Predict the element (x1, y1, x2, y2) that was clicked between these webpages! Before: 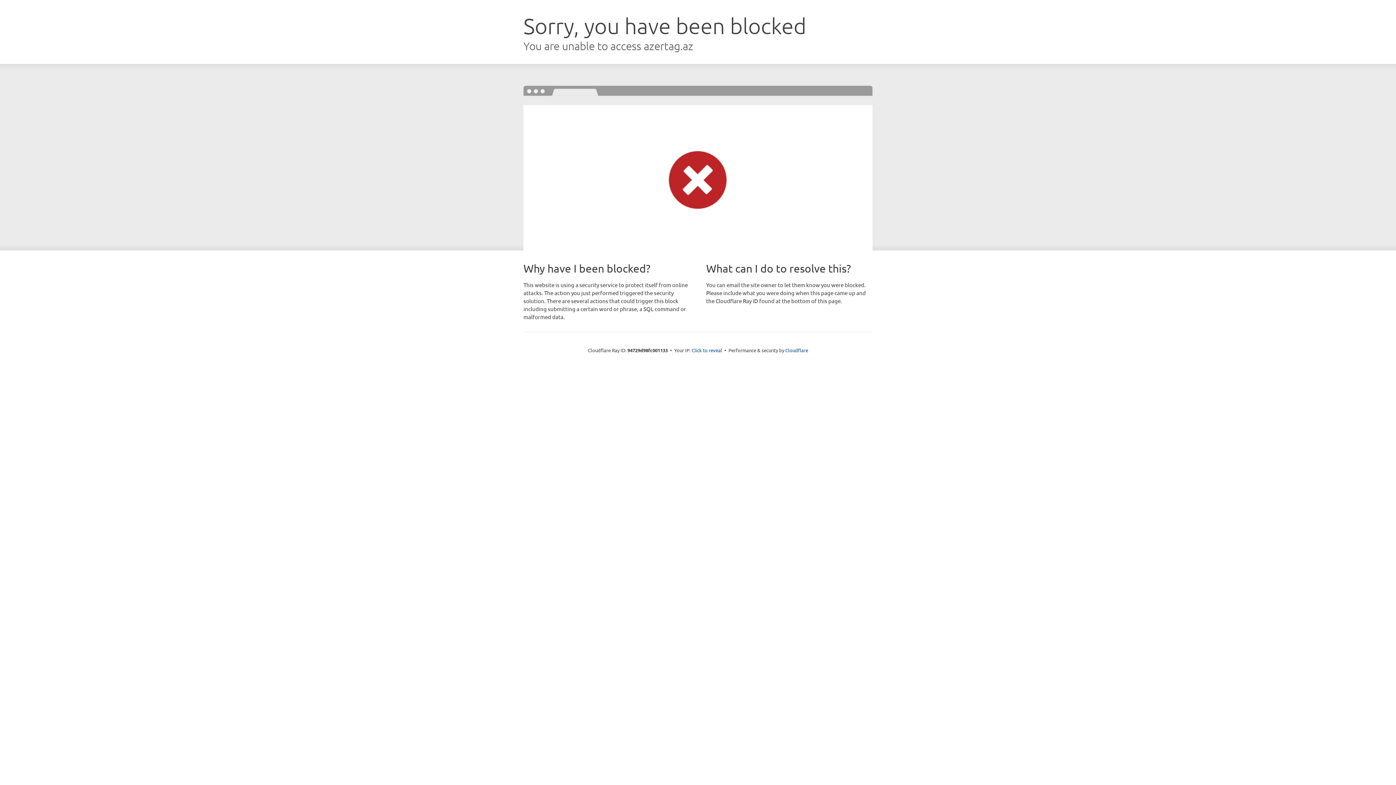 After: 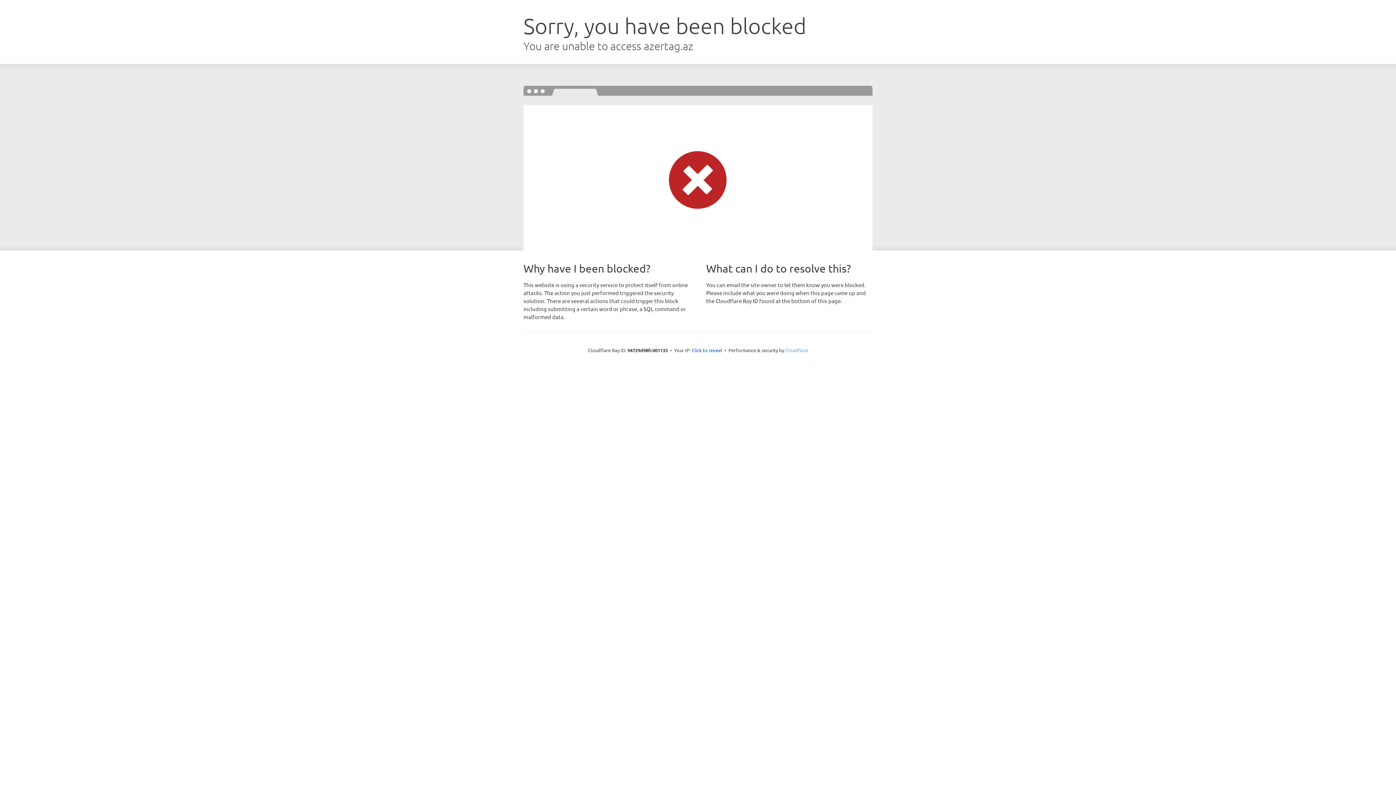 Action: bbox: (785, 347, 808, 353) label: Cloudflare